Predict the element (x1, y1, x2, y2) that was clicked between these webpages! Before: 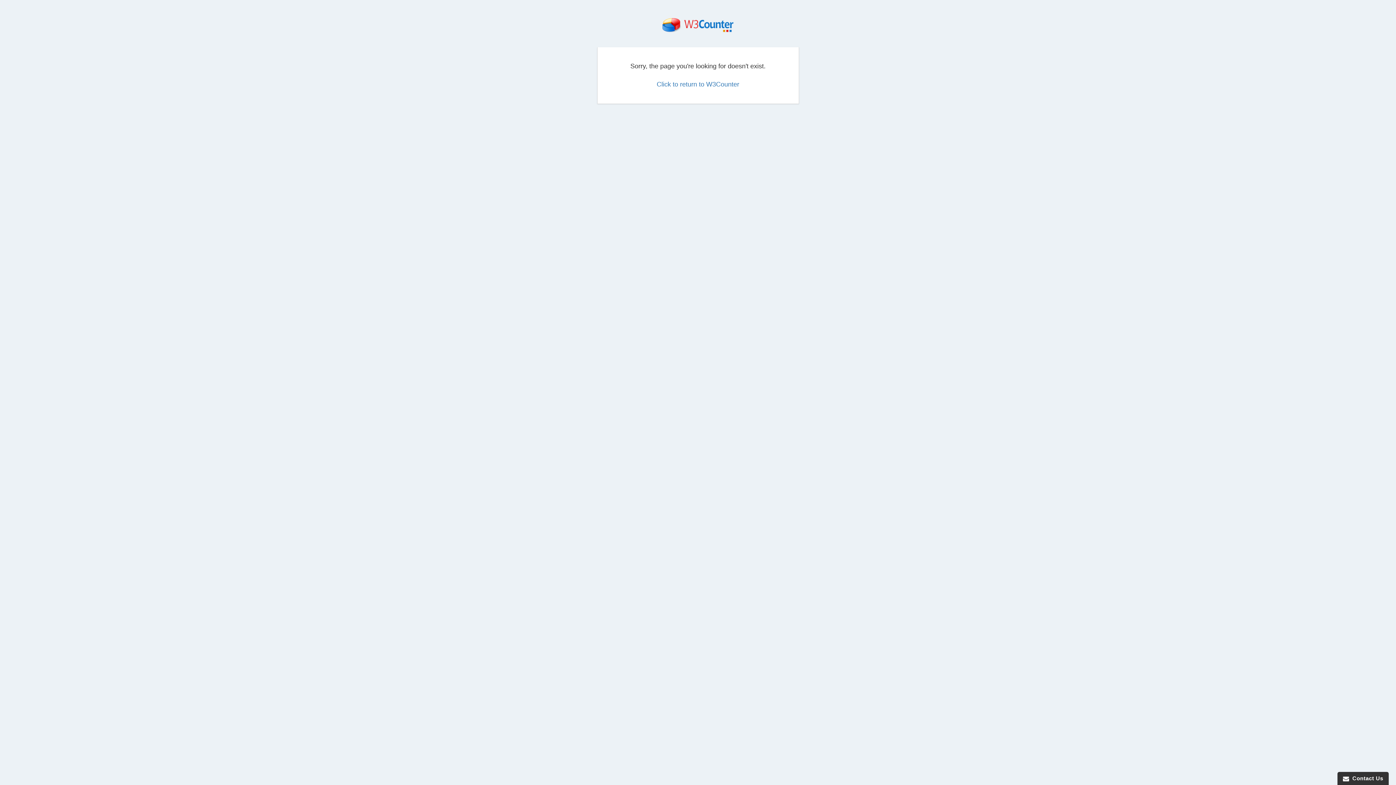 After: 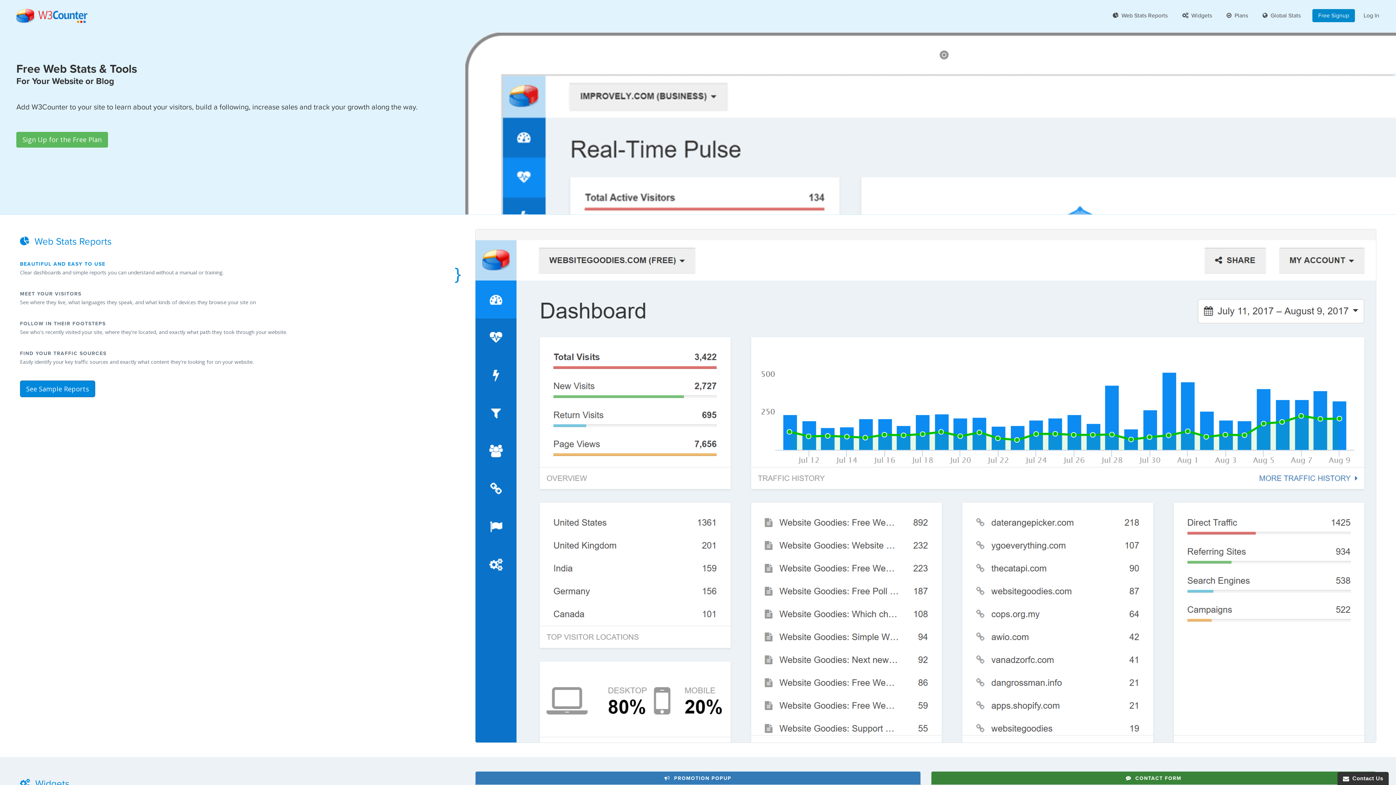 Action: bbox: (662, 22, 733, 27)